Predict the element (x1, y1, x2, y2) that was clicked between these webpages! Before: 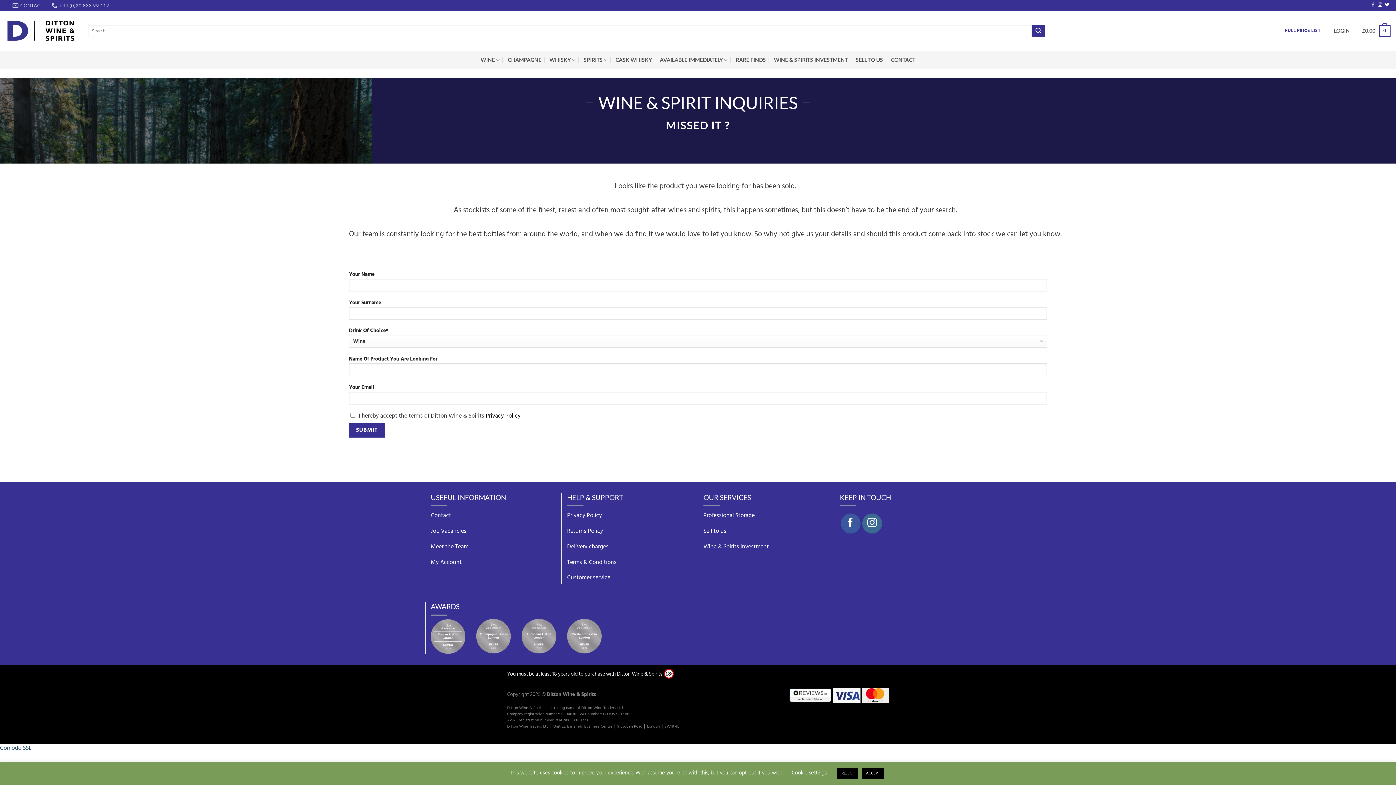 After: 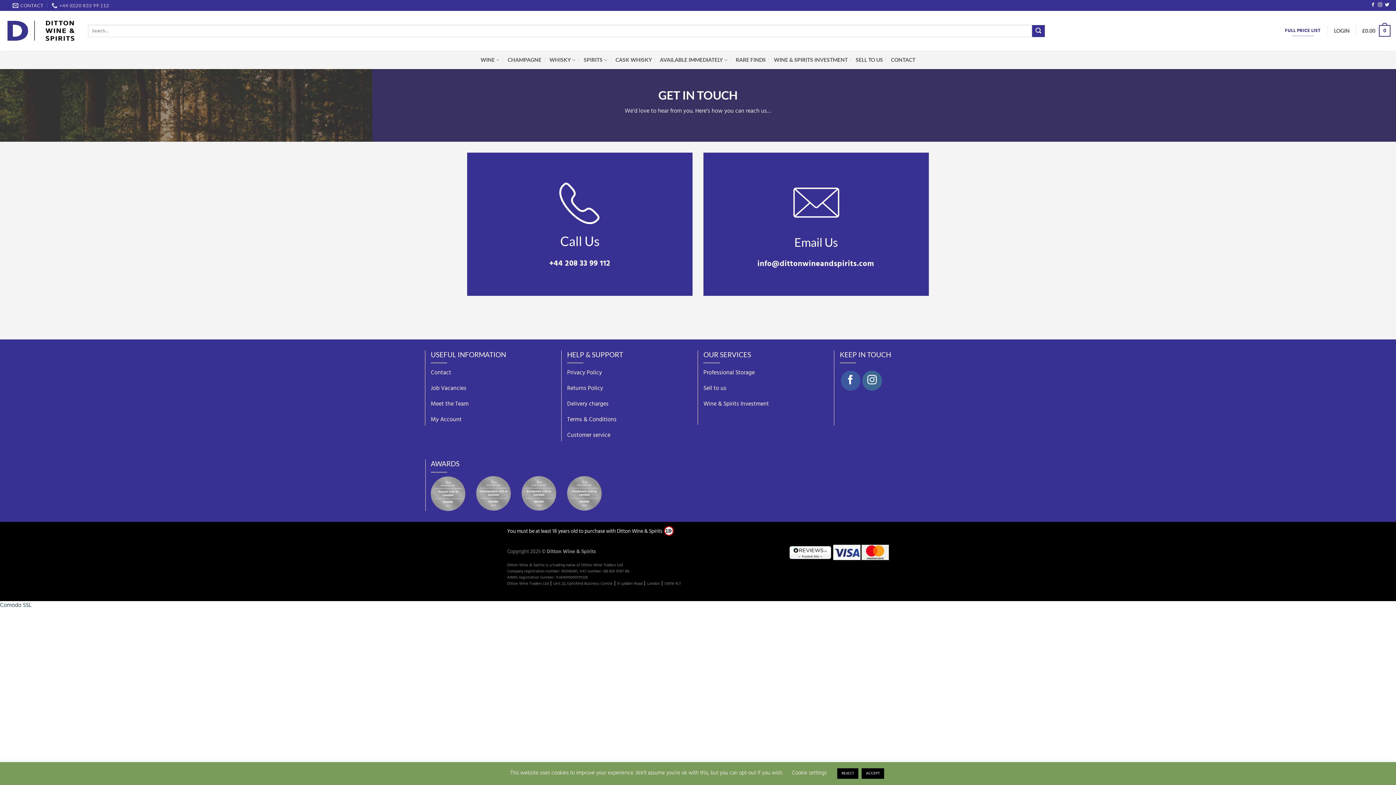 Action: label: CONTACT bbox: (891, 52, 915, 67)